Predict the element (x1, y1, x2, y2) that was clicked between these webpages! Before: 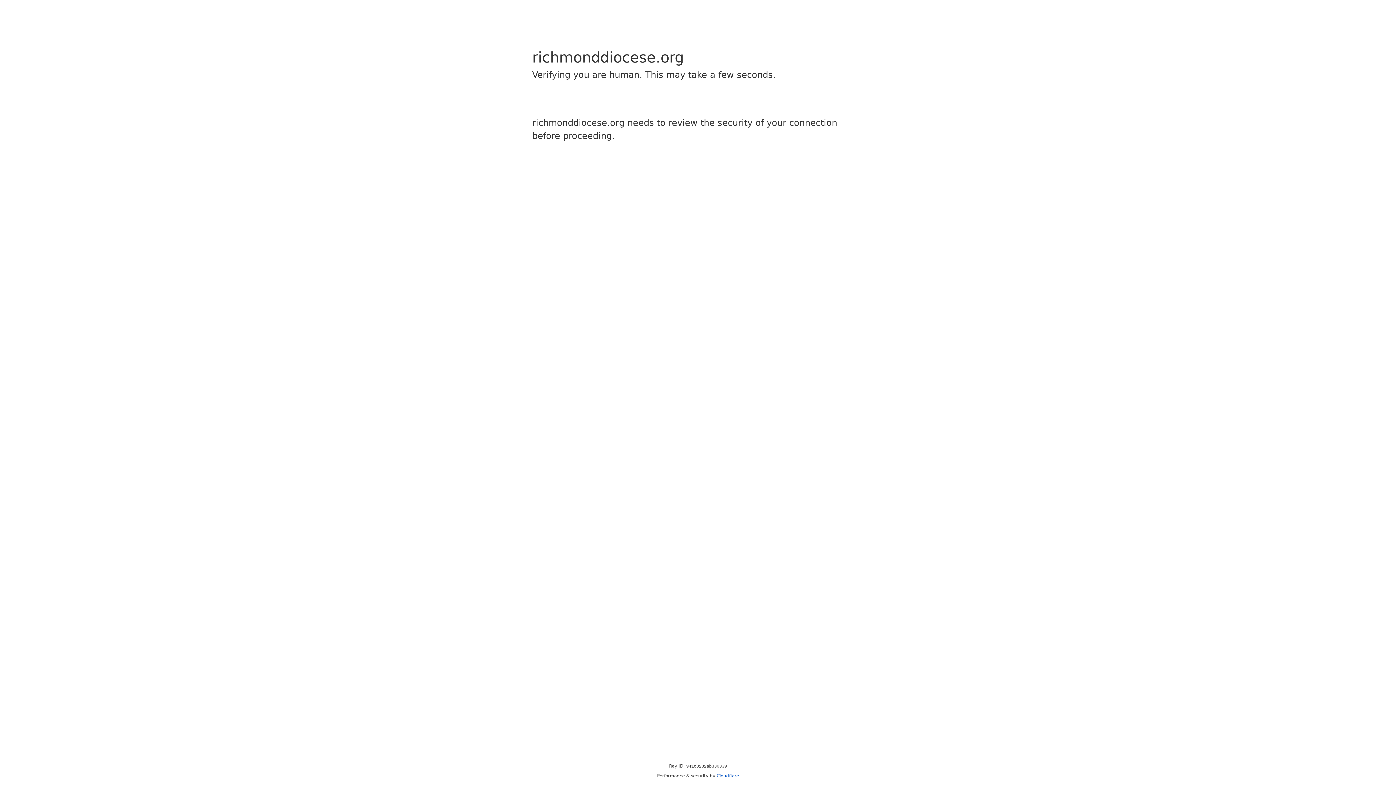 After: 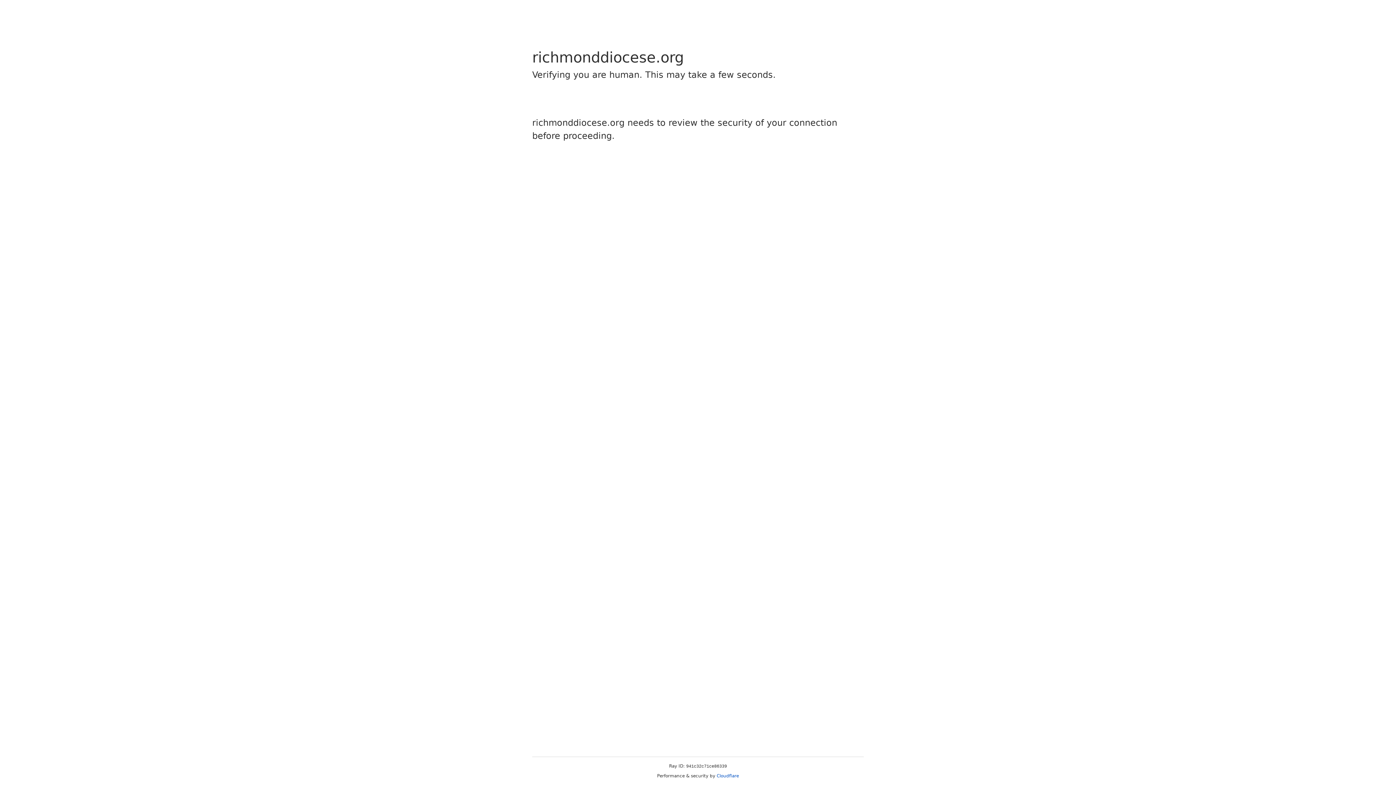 Action: bbox: (716, 773, 739, 778) label: Cloudflare